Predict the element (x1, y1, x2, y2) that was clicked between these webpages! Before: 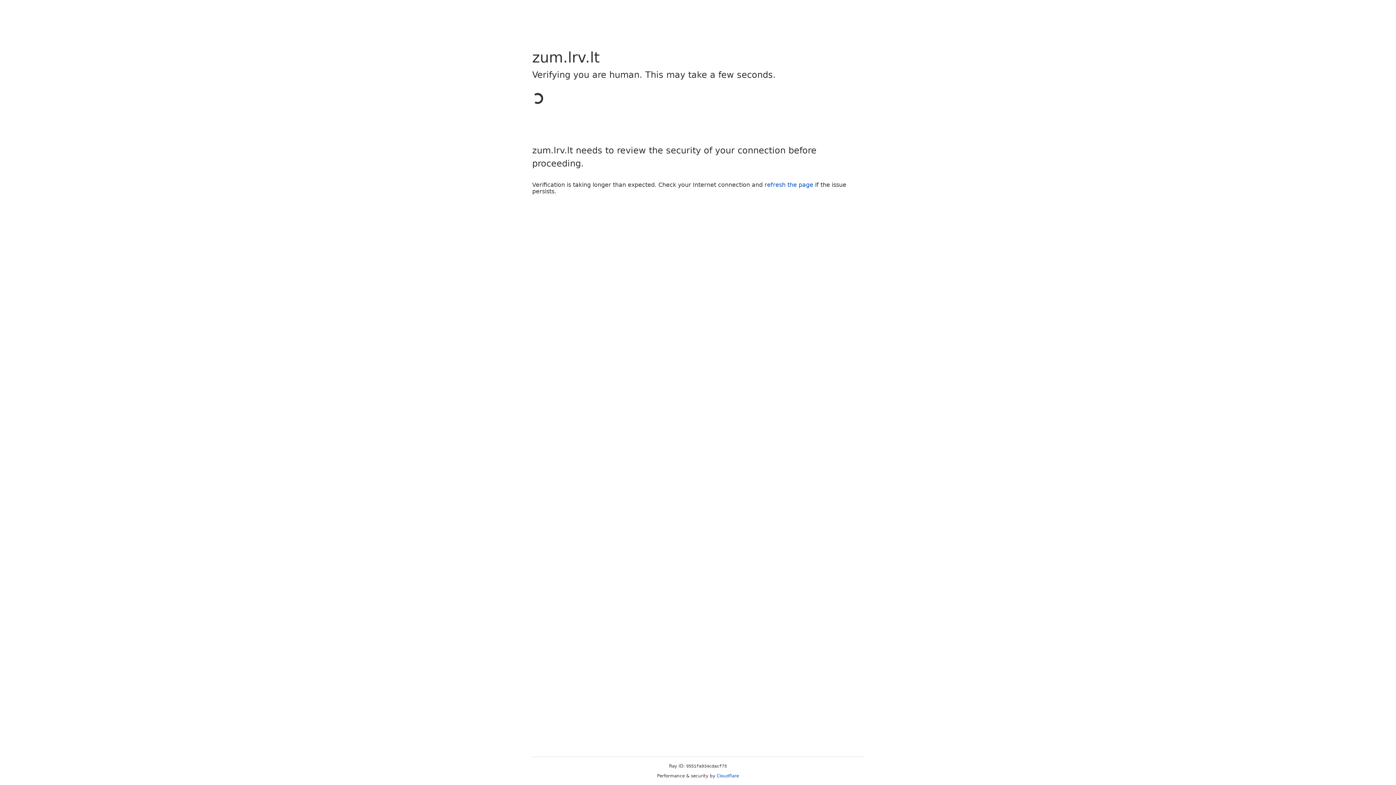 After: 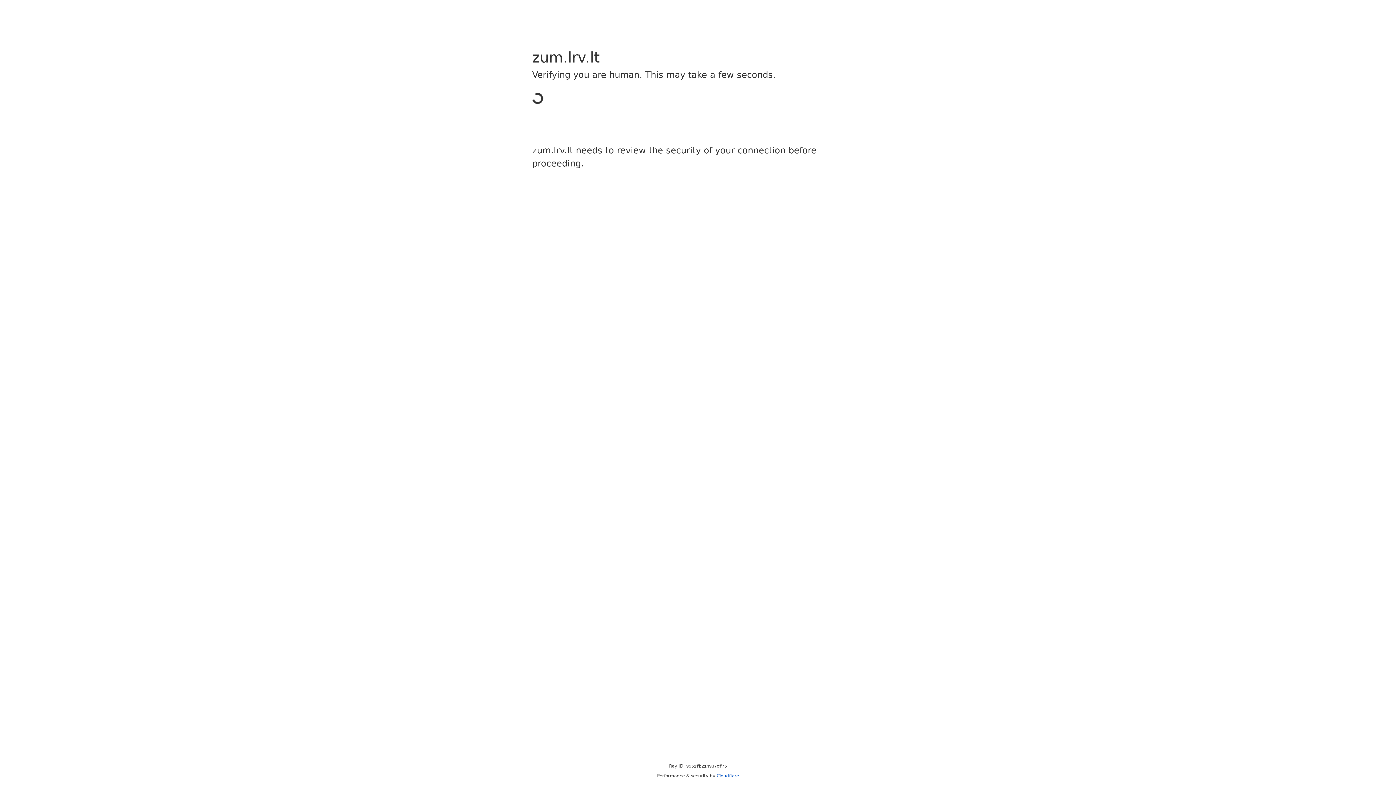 Action: label: Cloudflare bbox: (716, 773, 739, 778)